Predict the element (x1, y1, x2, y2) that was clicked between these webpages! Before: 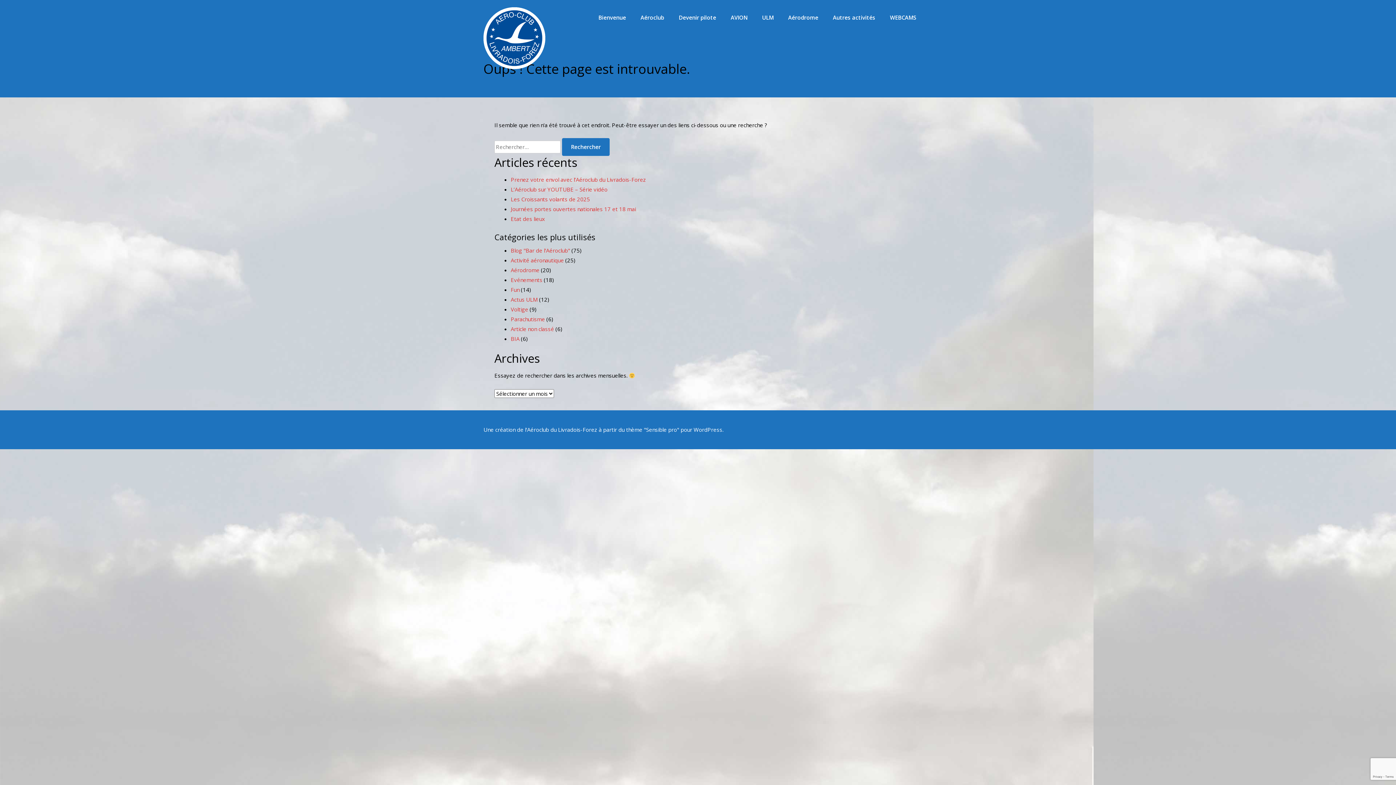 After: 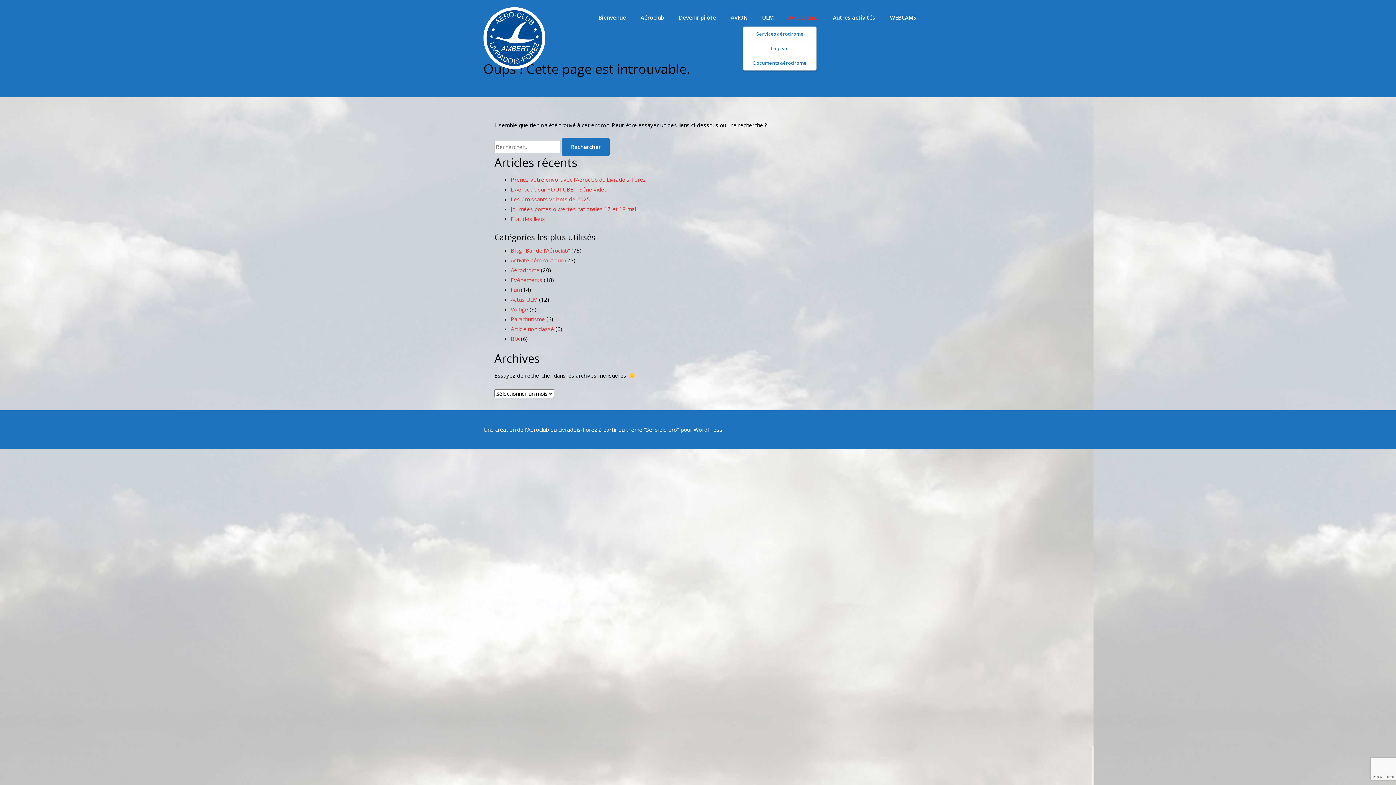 Action: bbox: (781, 7, 825, 28) label: Aérodrome